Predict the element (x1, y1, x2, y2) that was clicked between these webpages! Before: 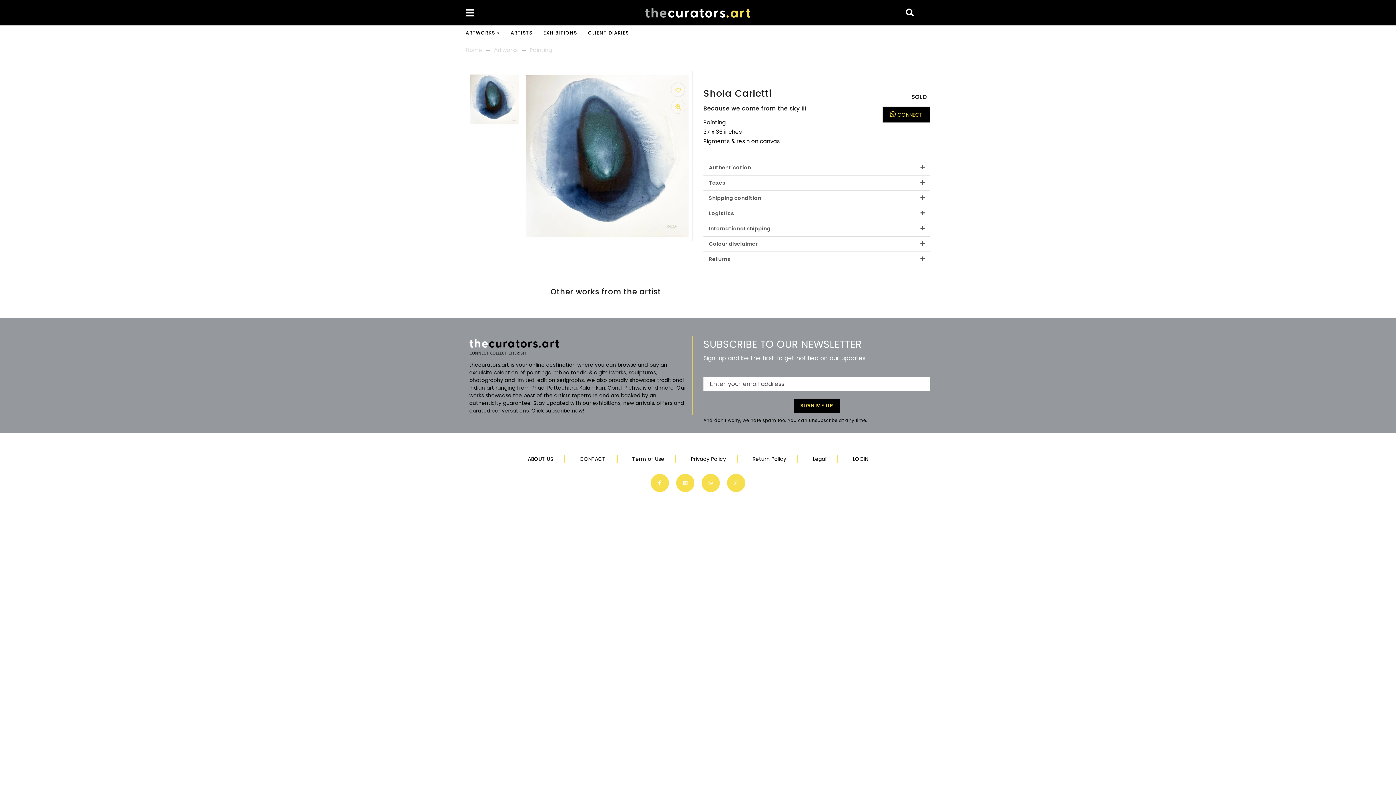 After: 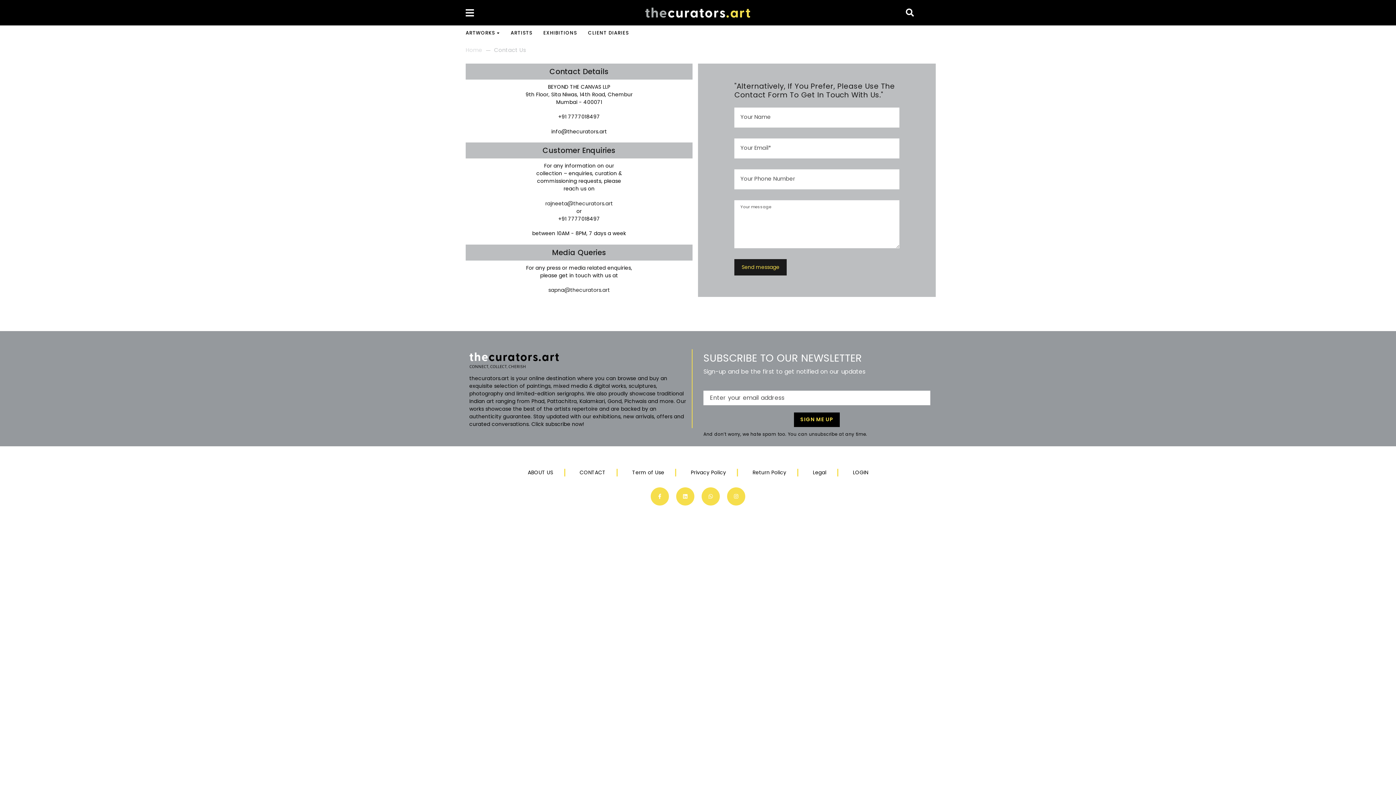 Action: label: CONTACT bbox: (579, 455, 605, 462)